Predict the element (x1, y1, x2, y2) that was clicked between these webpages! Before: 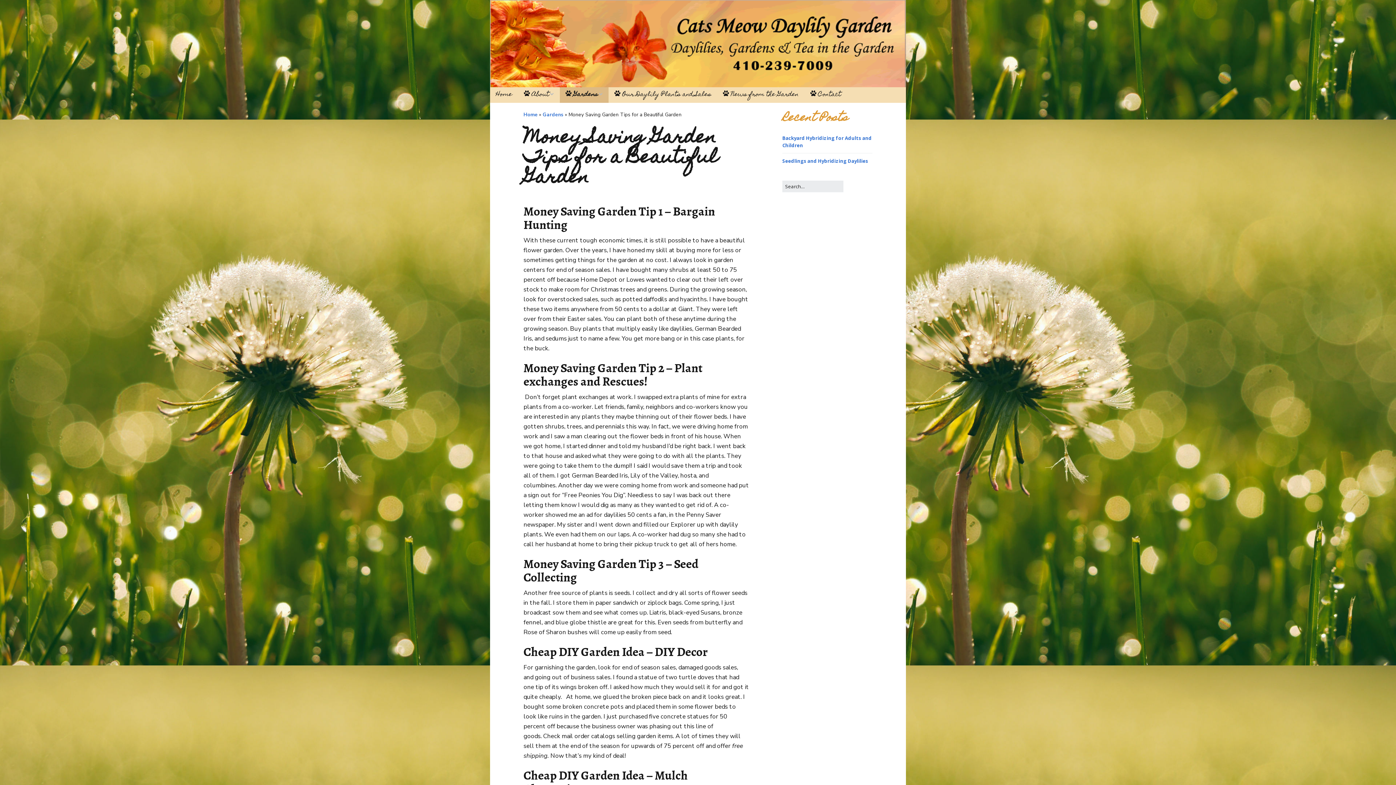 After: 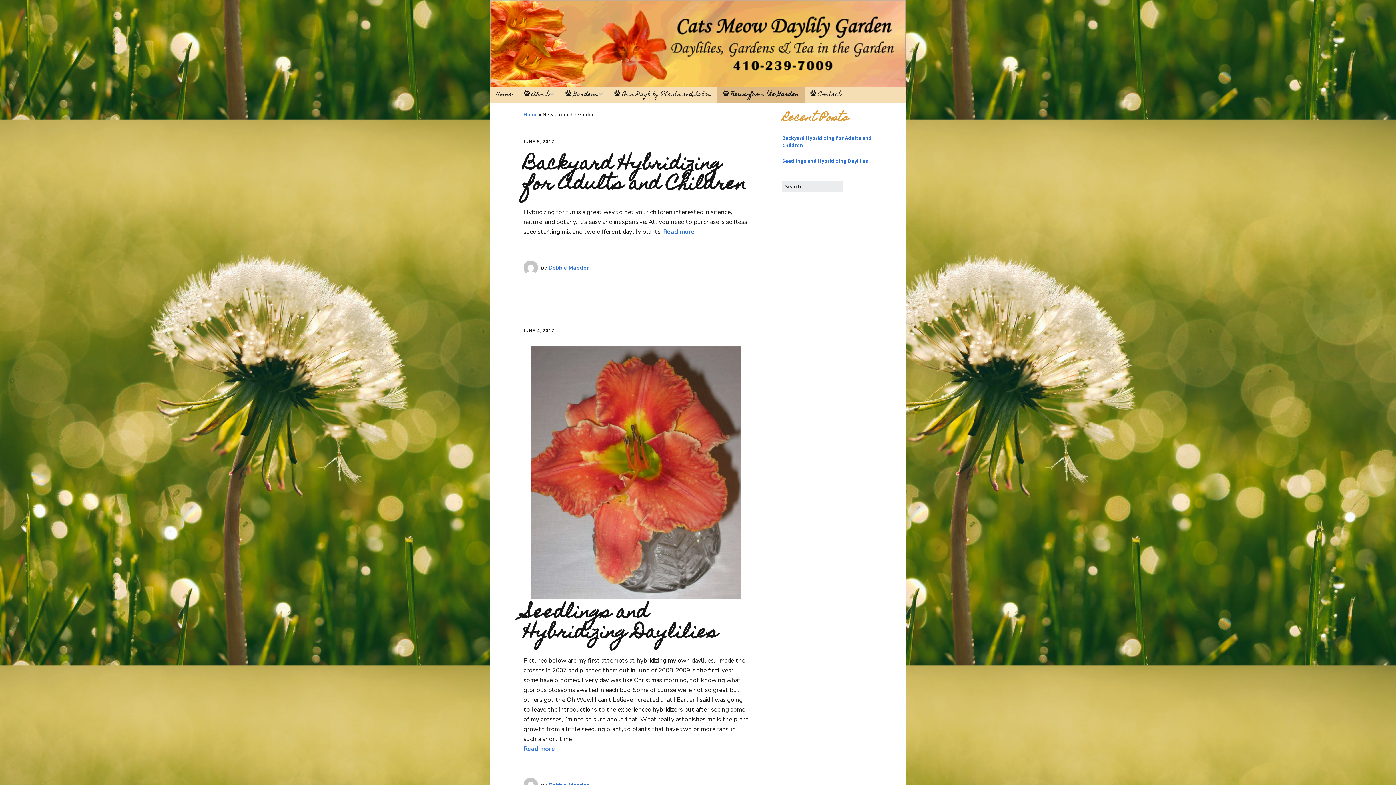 Action: label: News from the Garden bbox: (717, 87, 804, 102)